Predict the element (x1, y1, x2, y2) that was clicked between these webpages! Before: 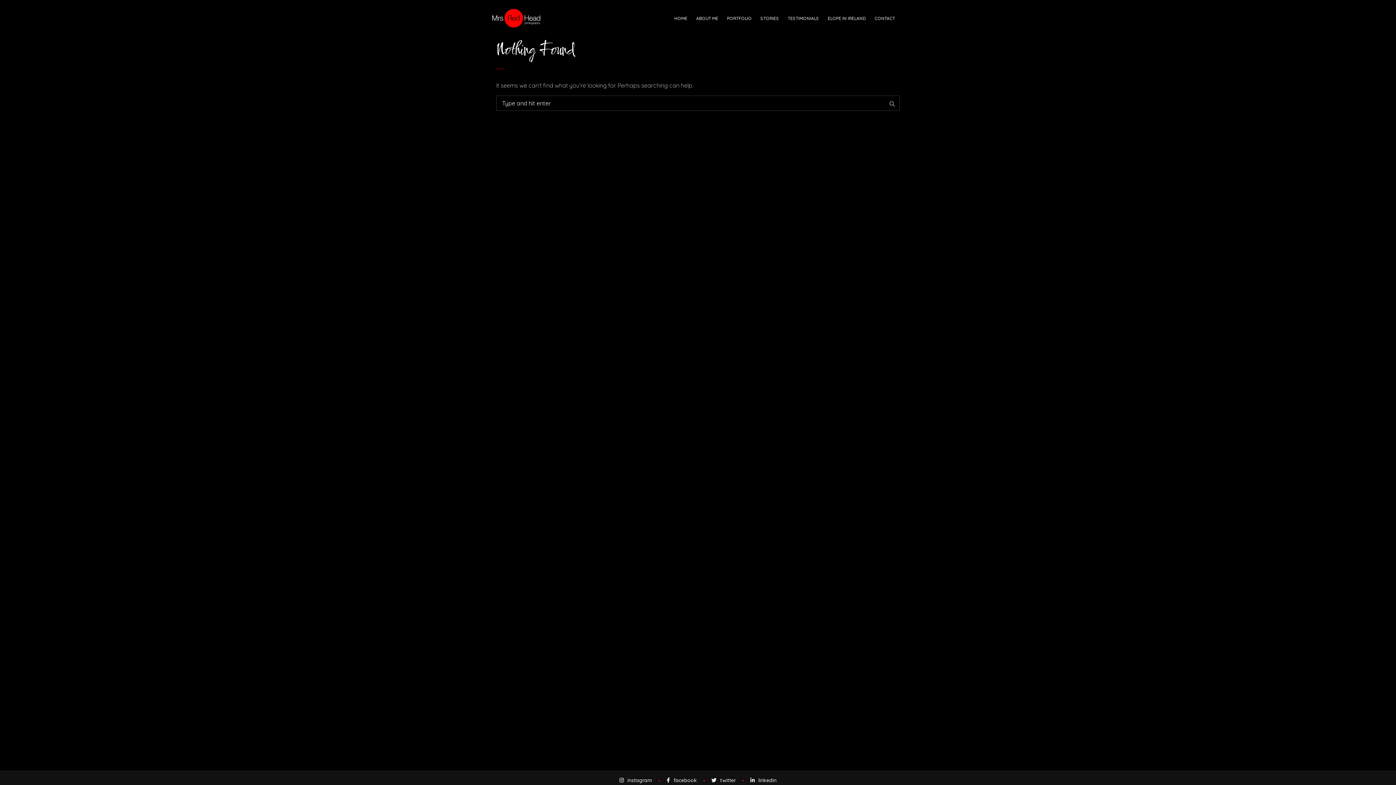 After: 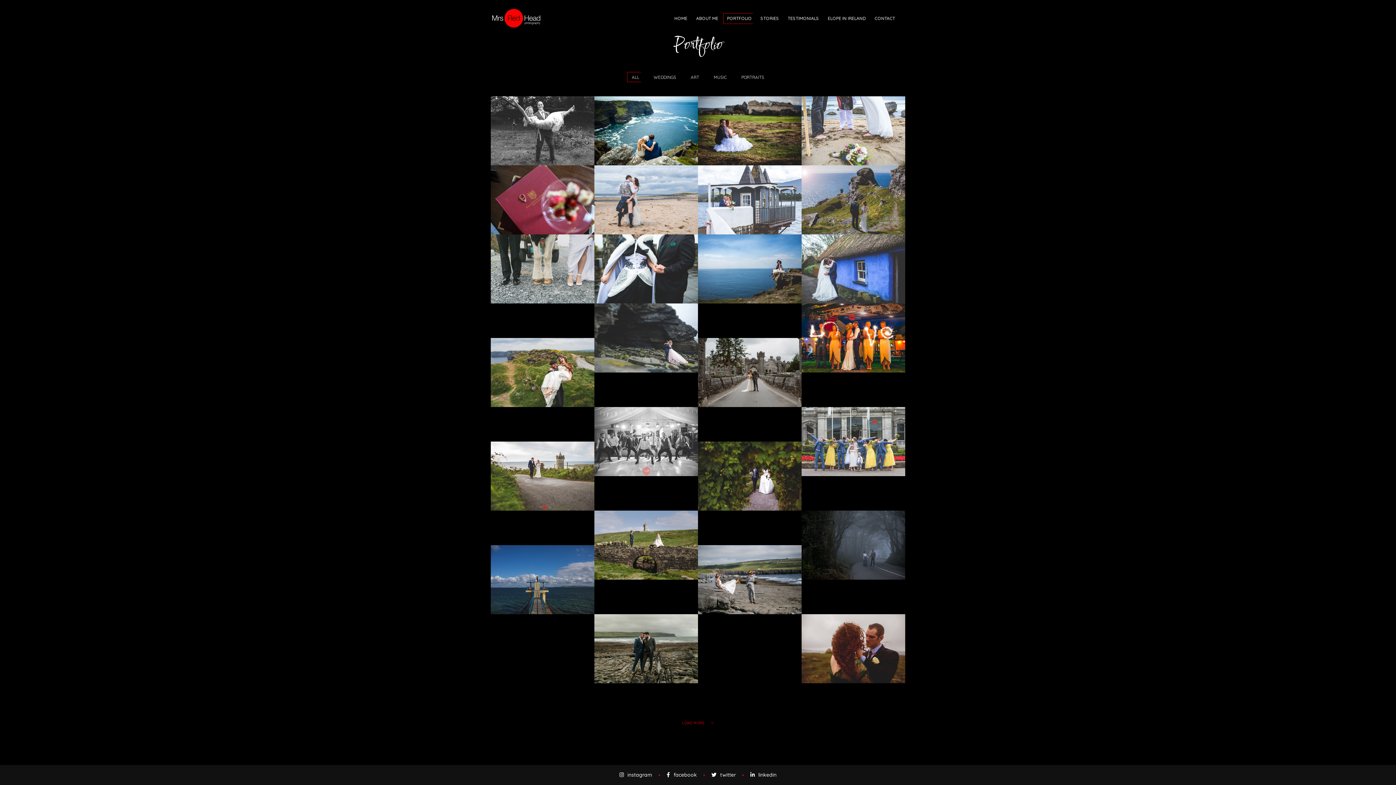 Action: label: PORTFOLIO bbox: (723, 4, 753, 32)